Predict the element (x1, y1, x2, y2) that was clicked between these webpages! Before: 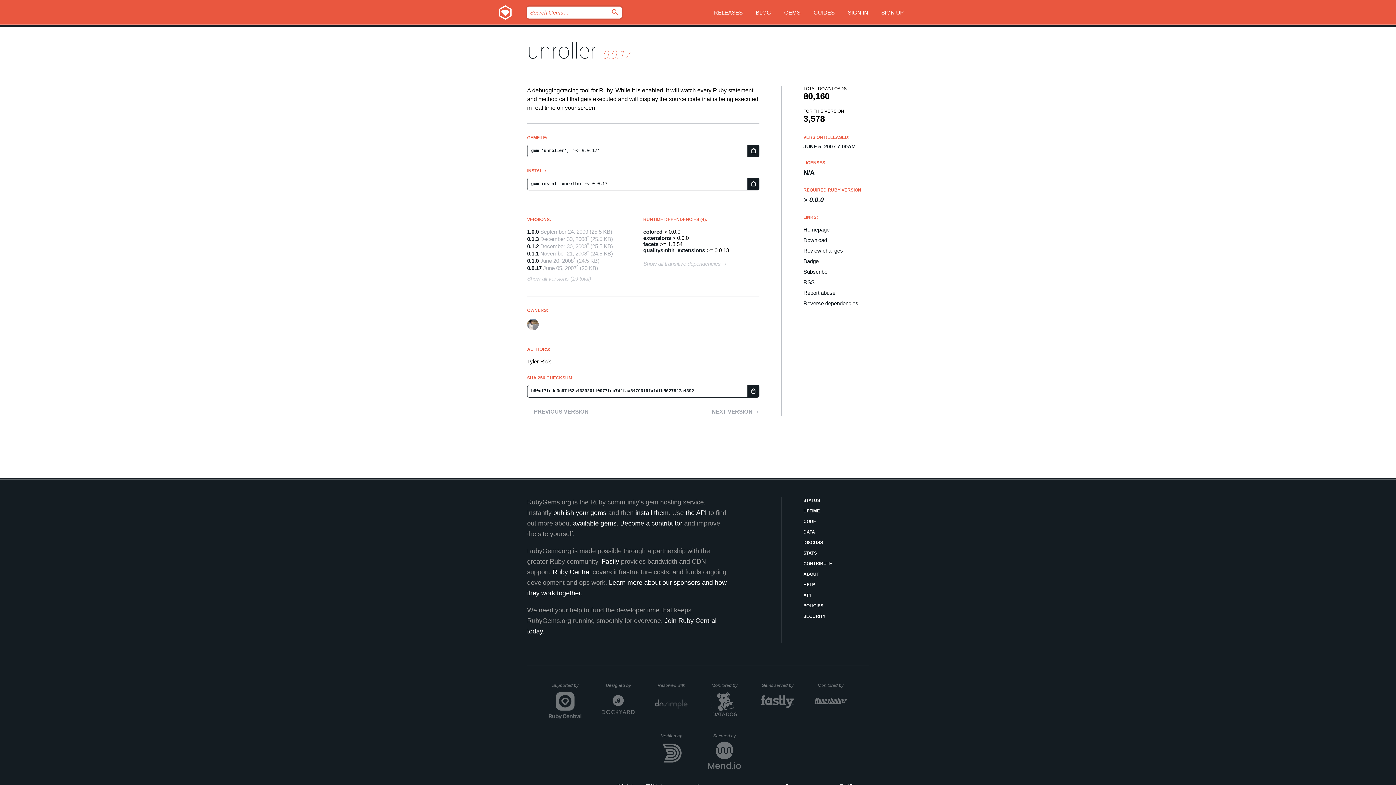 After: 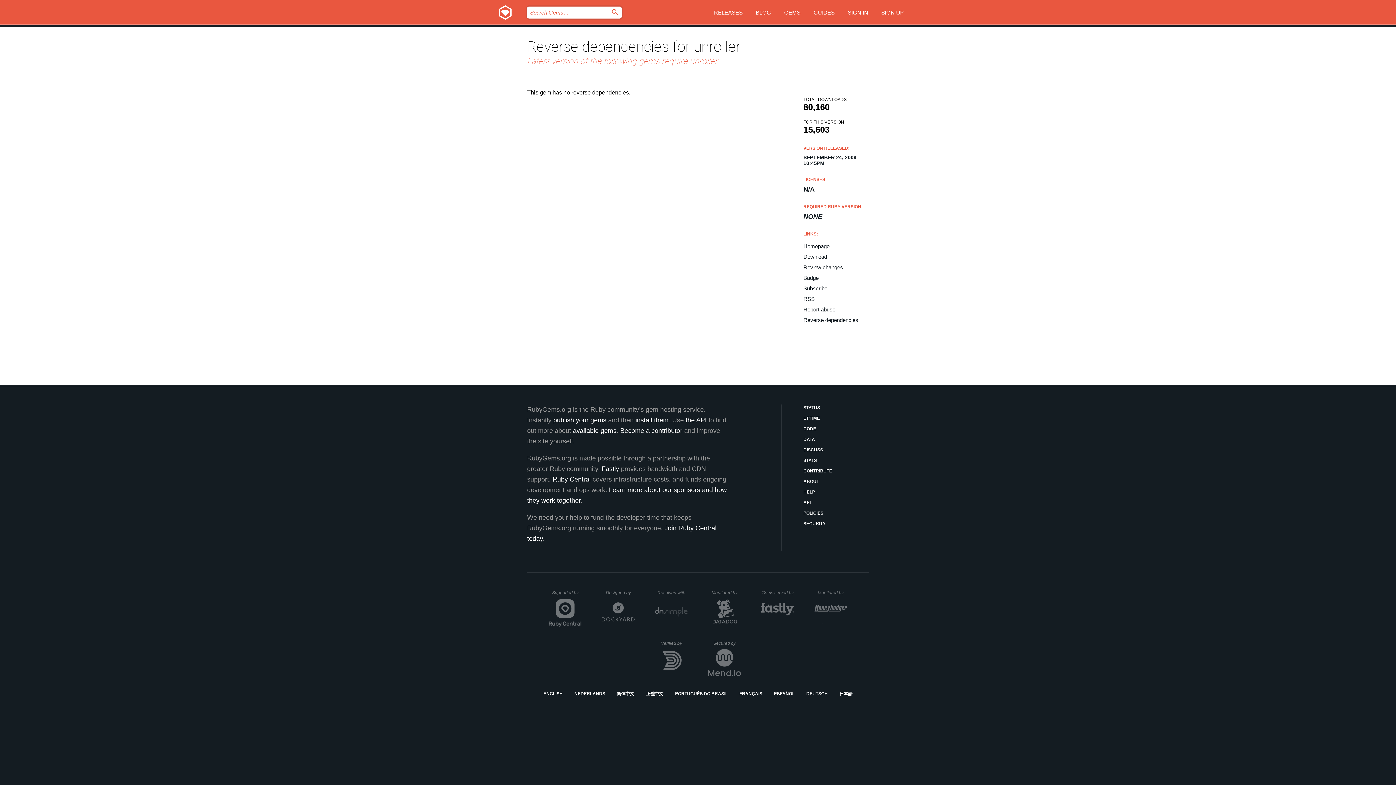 Action: label: Reverse dependencies bbox: (803, 300, 869, 306)